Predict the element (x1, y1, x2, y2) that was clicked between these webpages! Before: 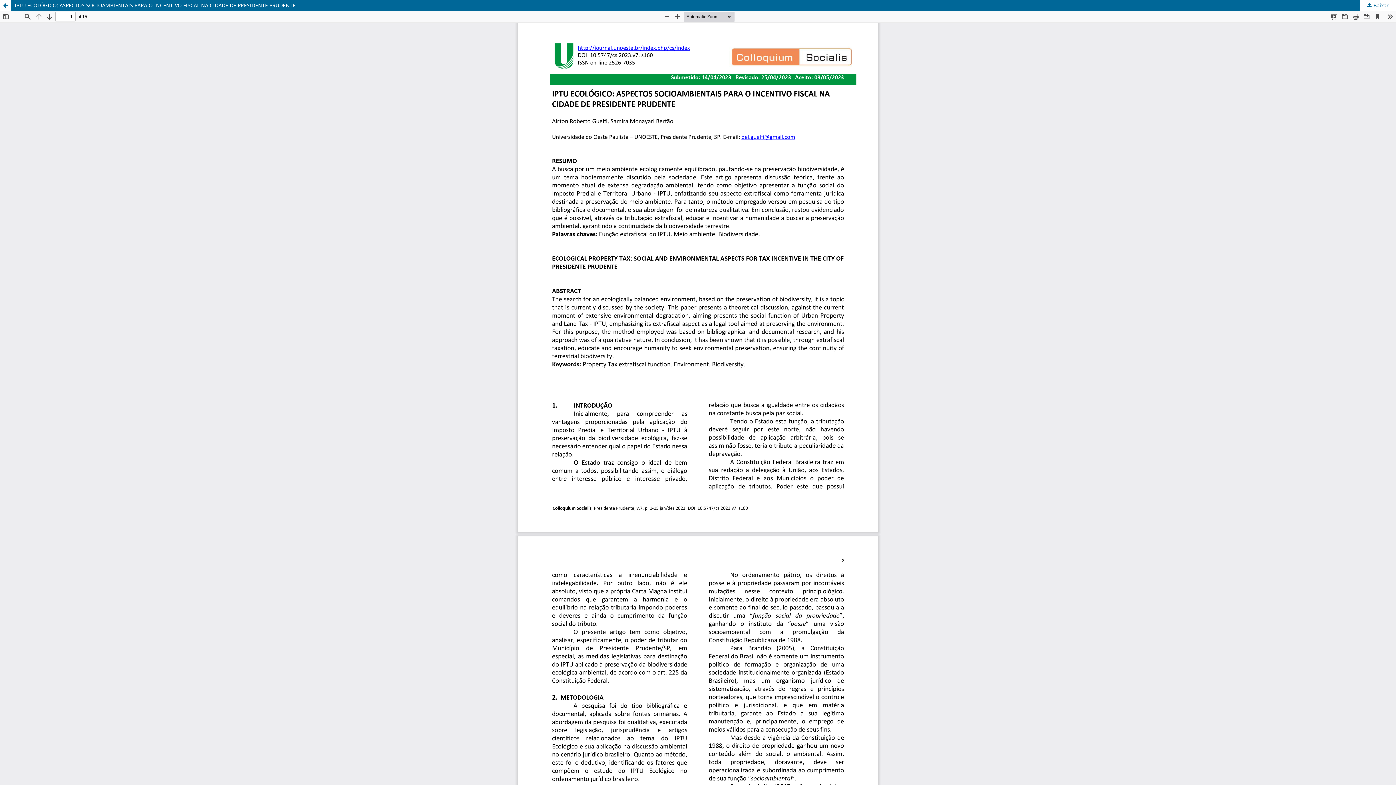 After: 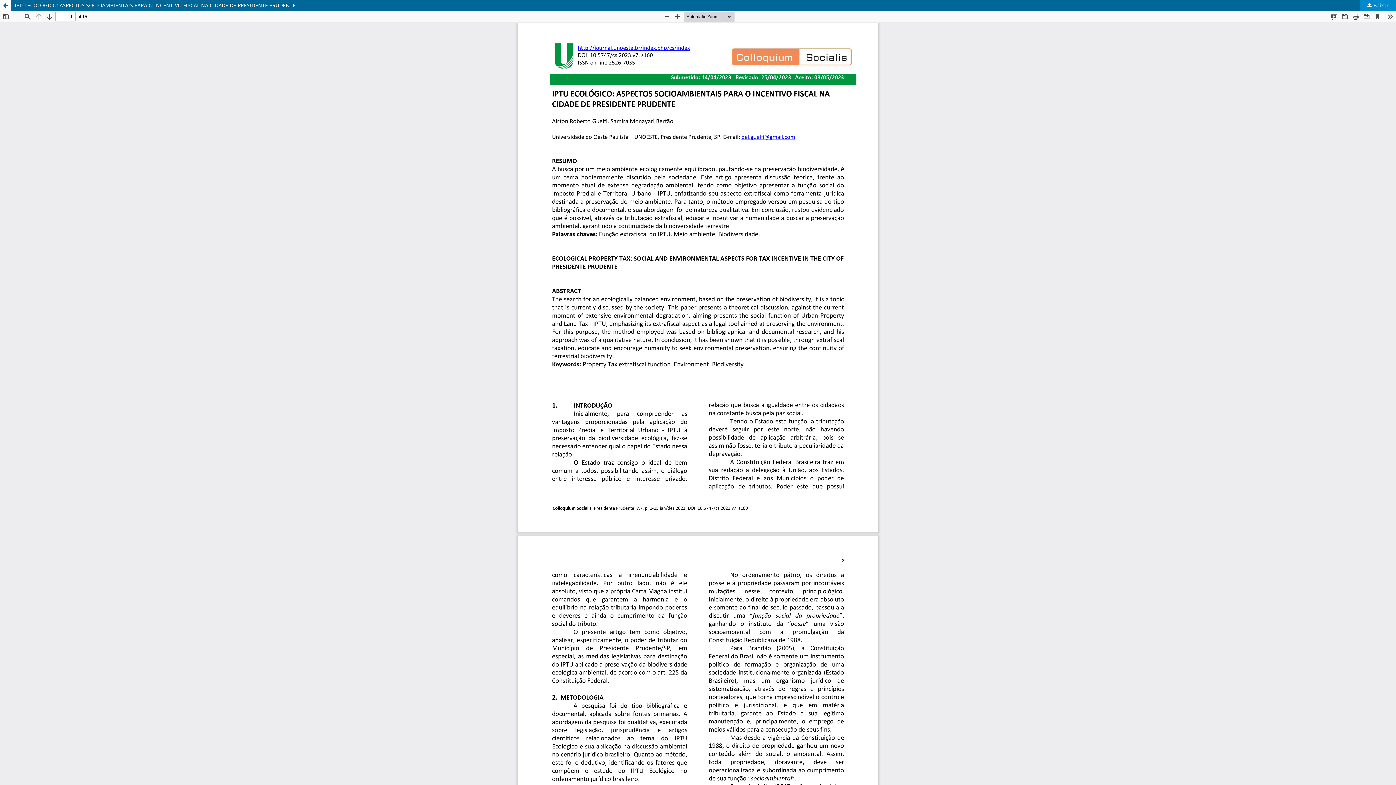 Action: bbox: (1360, 0, 1396, 10) label:  Baixar